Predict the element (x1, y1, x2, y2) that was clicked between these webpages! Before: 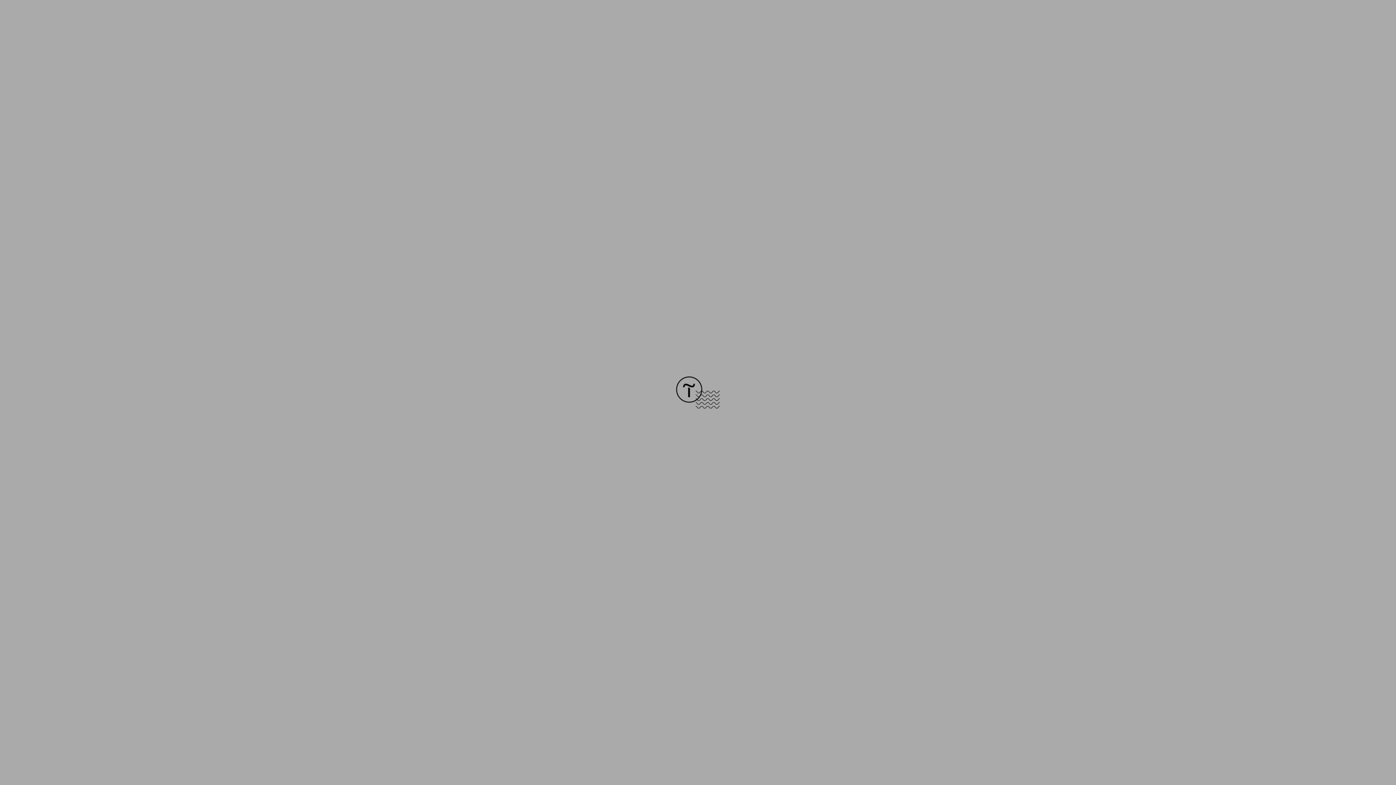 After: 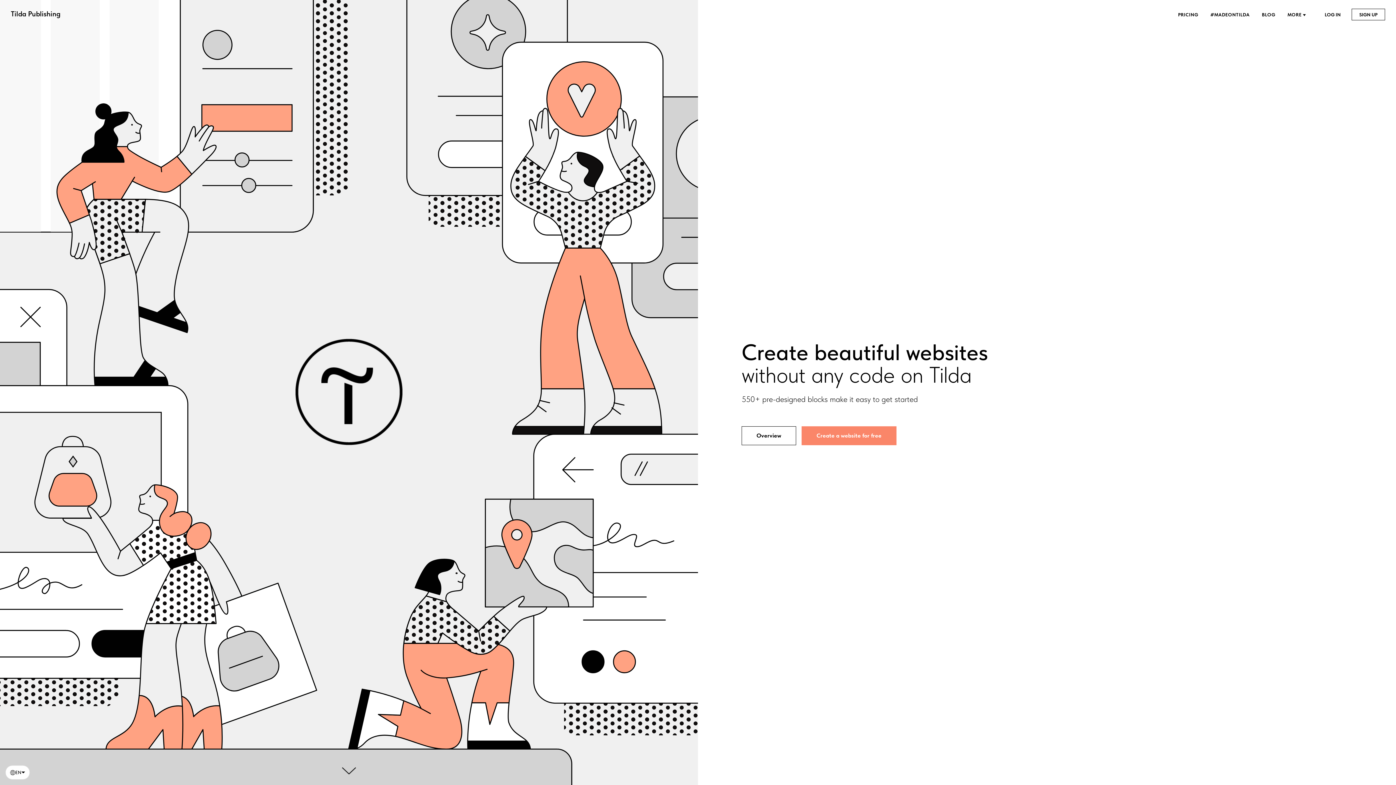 Action: bbox: (676, 403, 720, 409)